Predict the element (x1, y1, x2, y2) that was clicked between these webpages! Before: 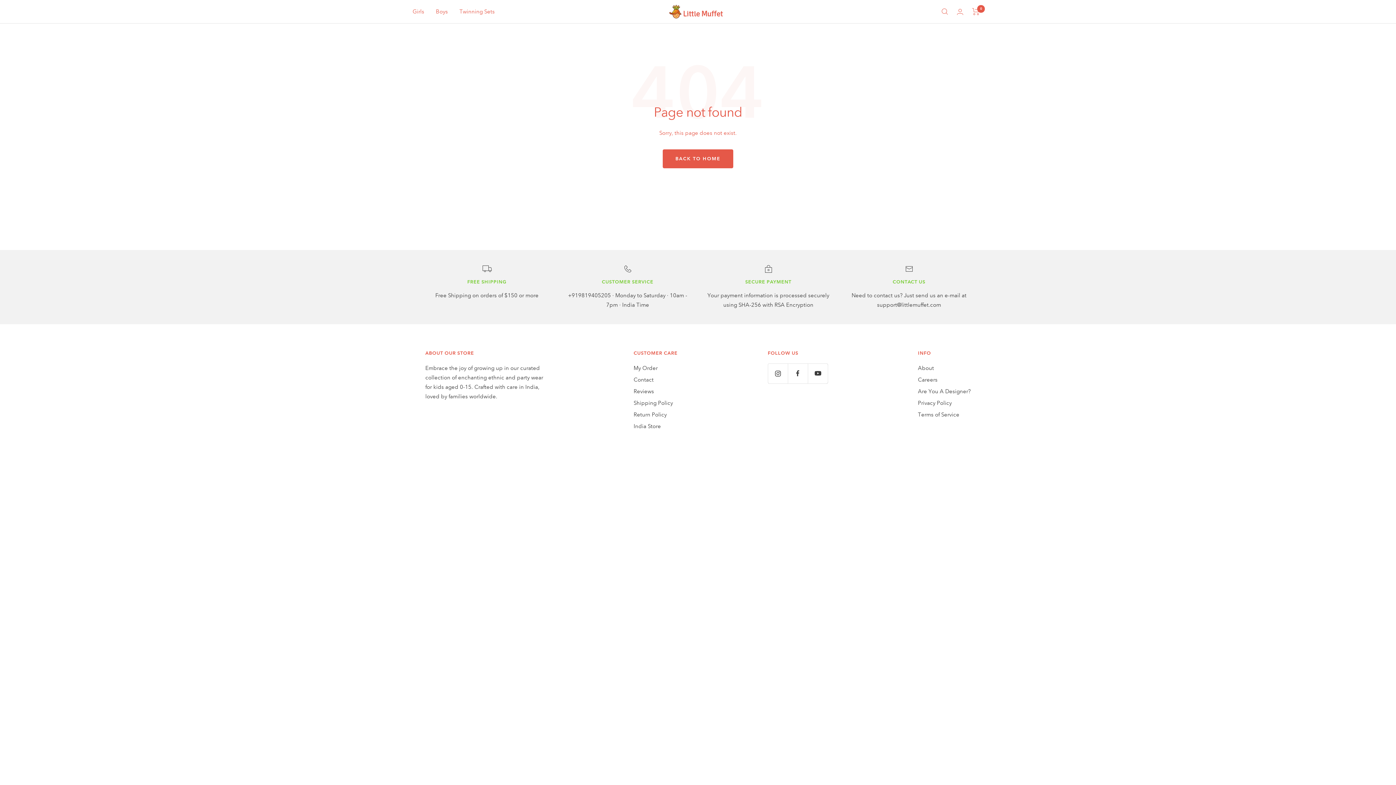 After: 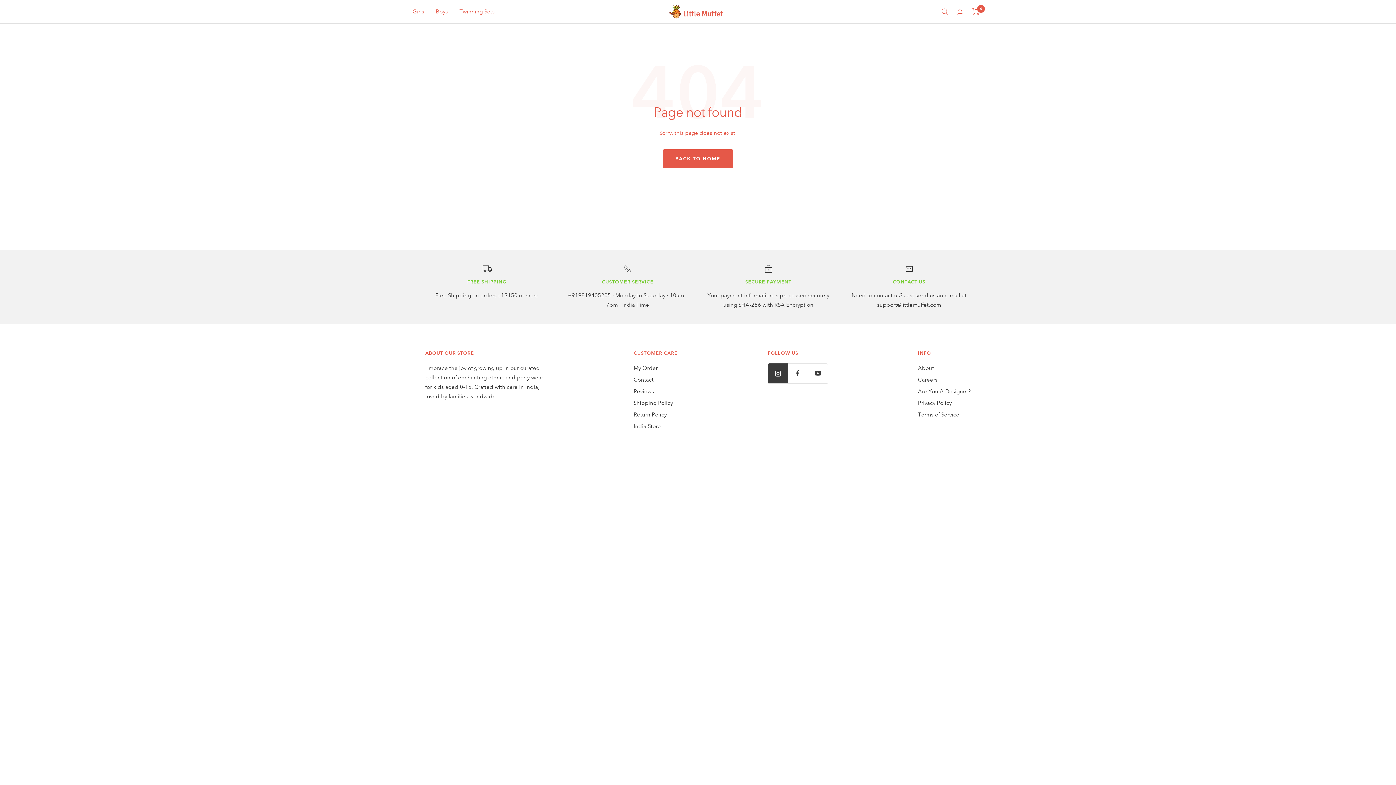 Action: label: Follow us on Instagram bbox: (768, 363, 788, 383)